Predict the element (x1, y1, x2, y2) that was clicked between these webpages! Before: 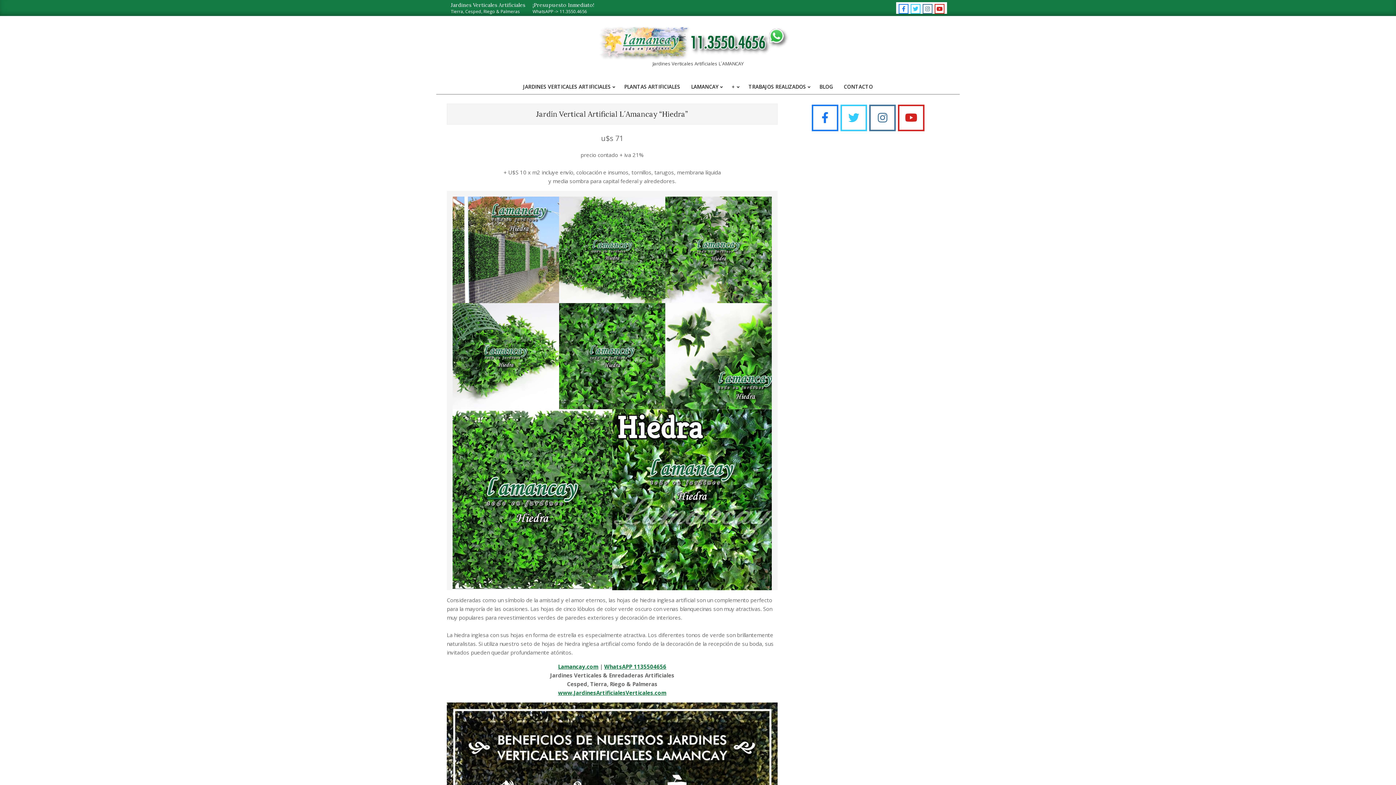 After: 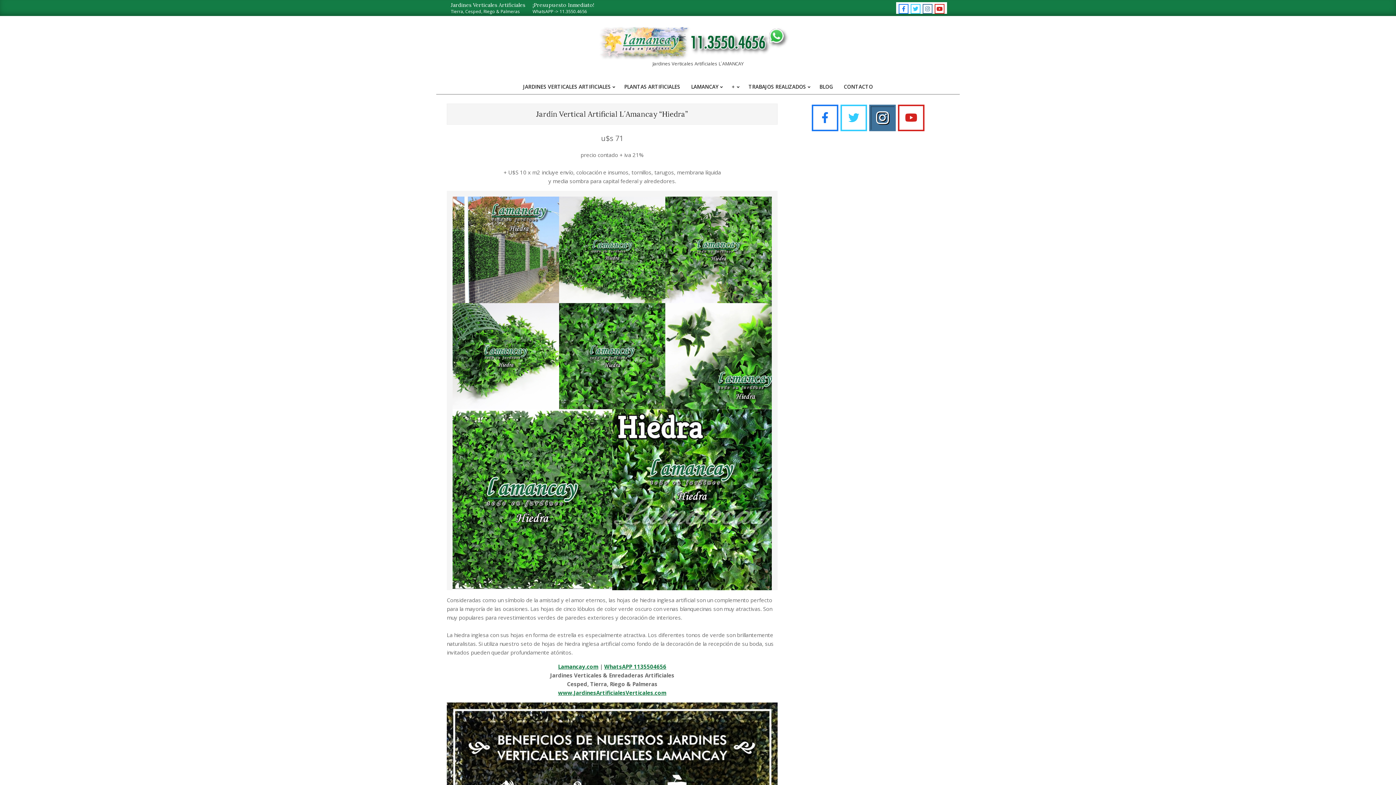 Action: bbox: (869, 104, 896, 131)